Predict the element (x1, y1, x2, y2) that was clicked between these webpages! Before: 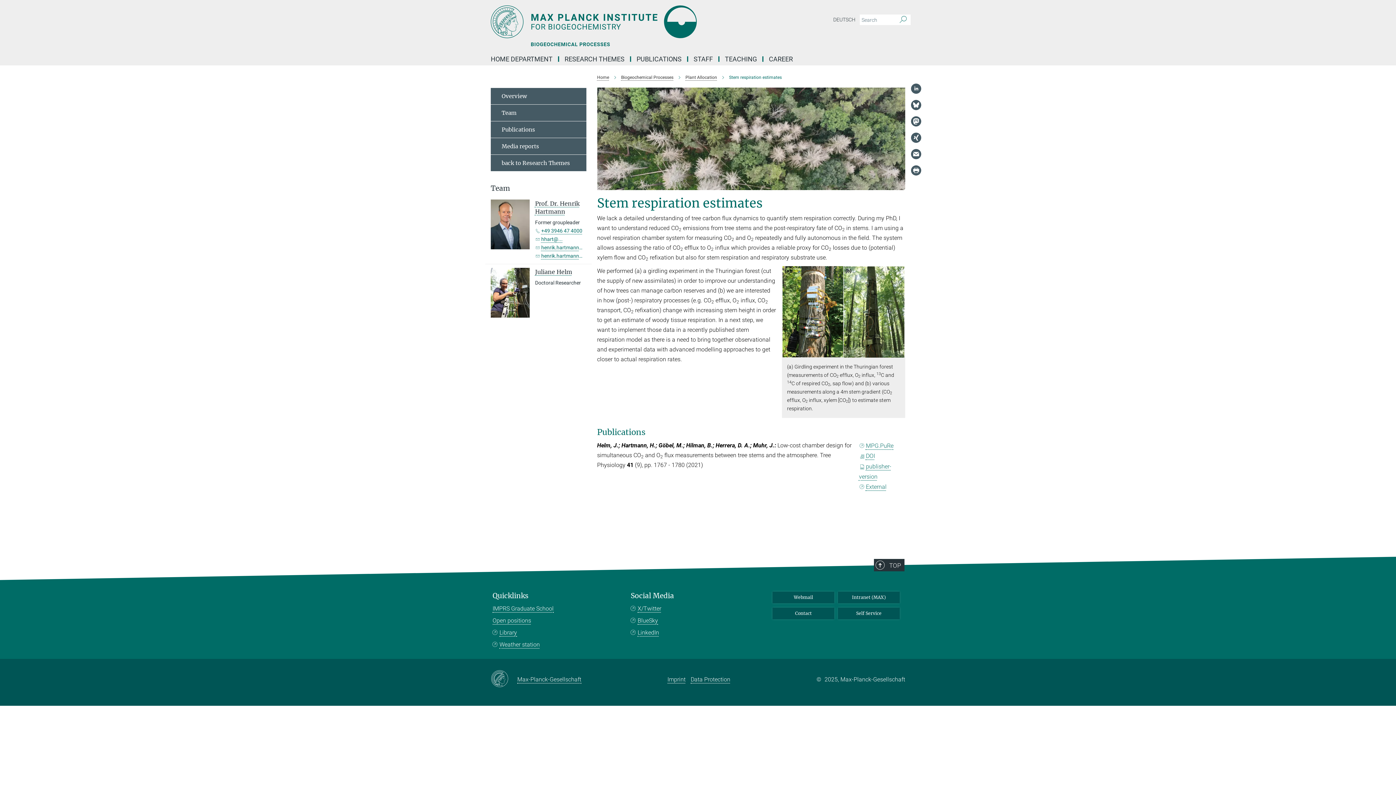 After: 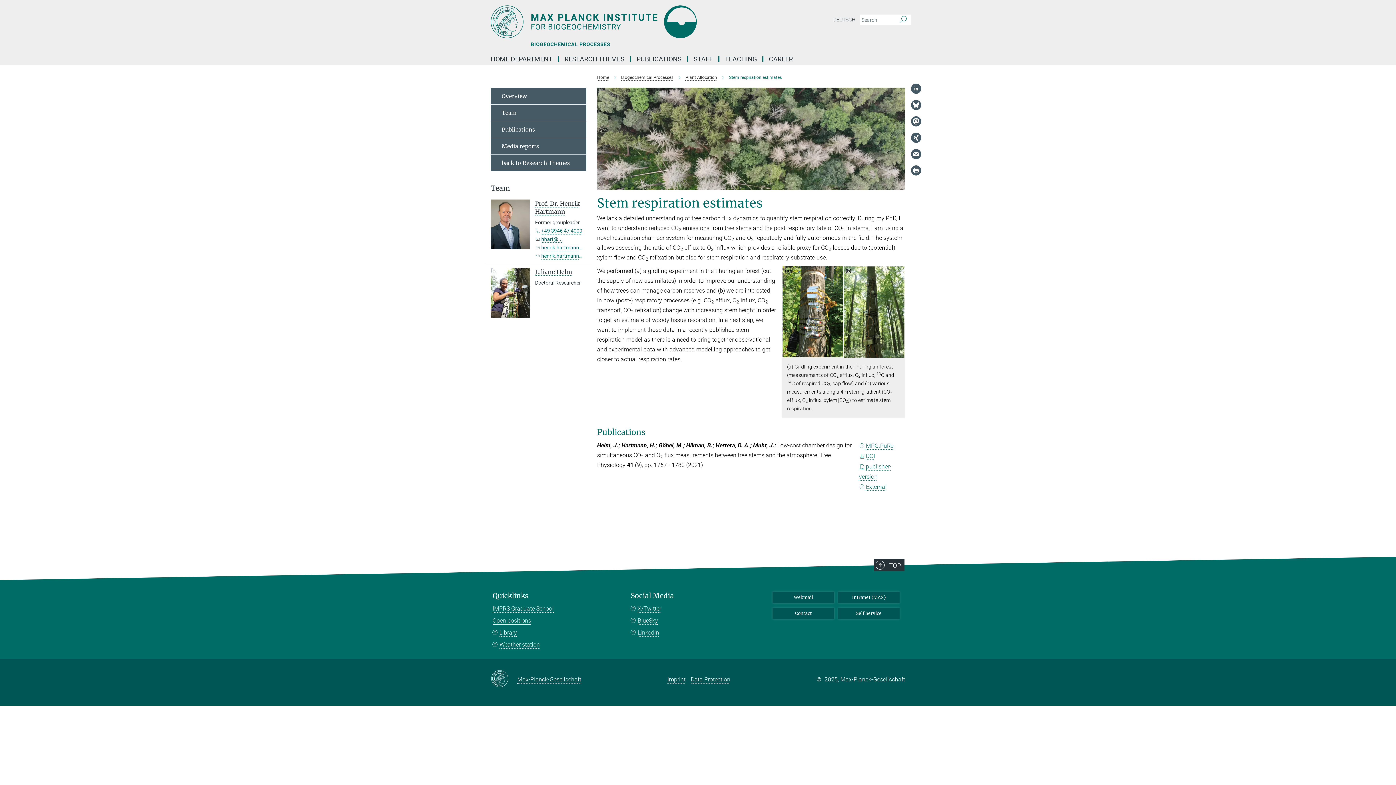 Action: label: Open positions bbox: (492, 617, 531, 624)